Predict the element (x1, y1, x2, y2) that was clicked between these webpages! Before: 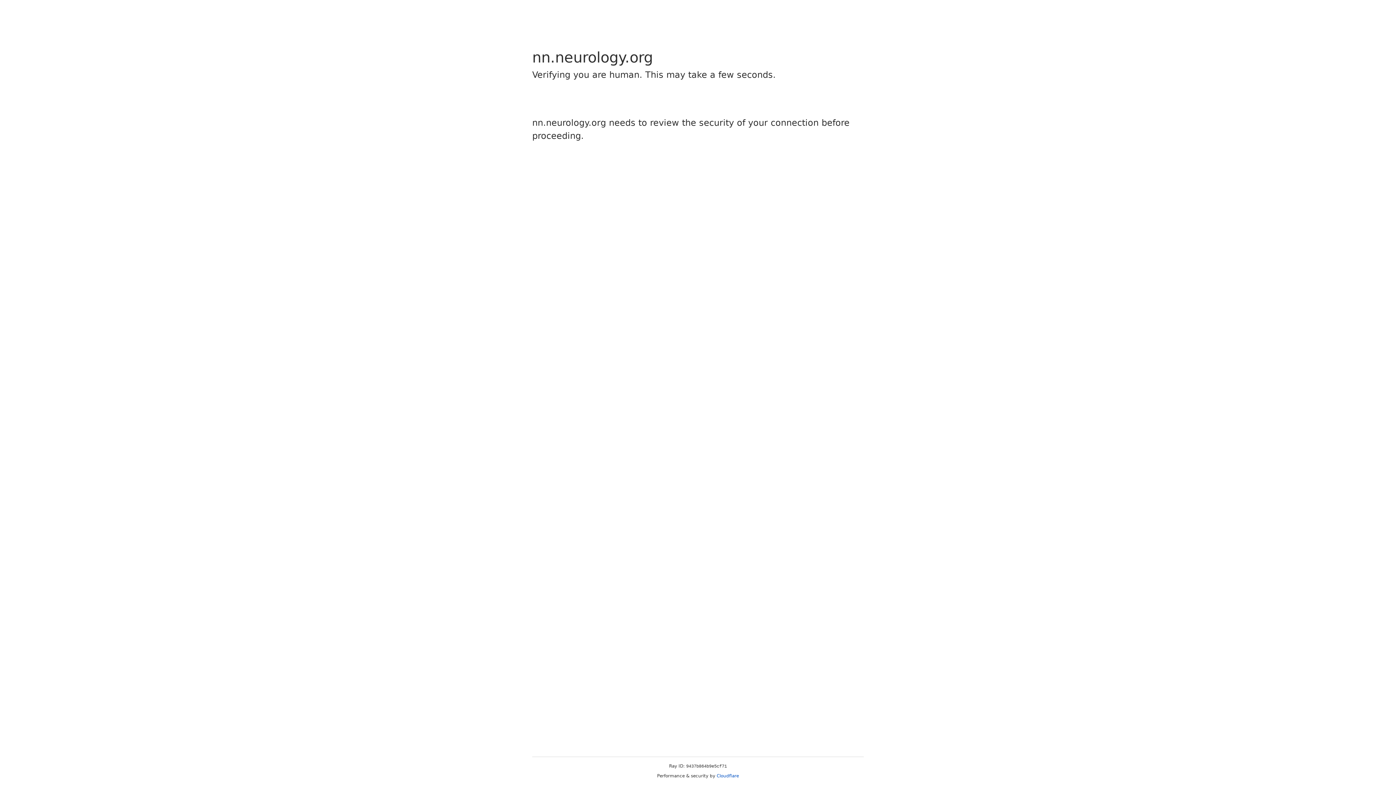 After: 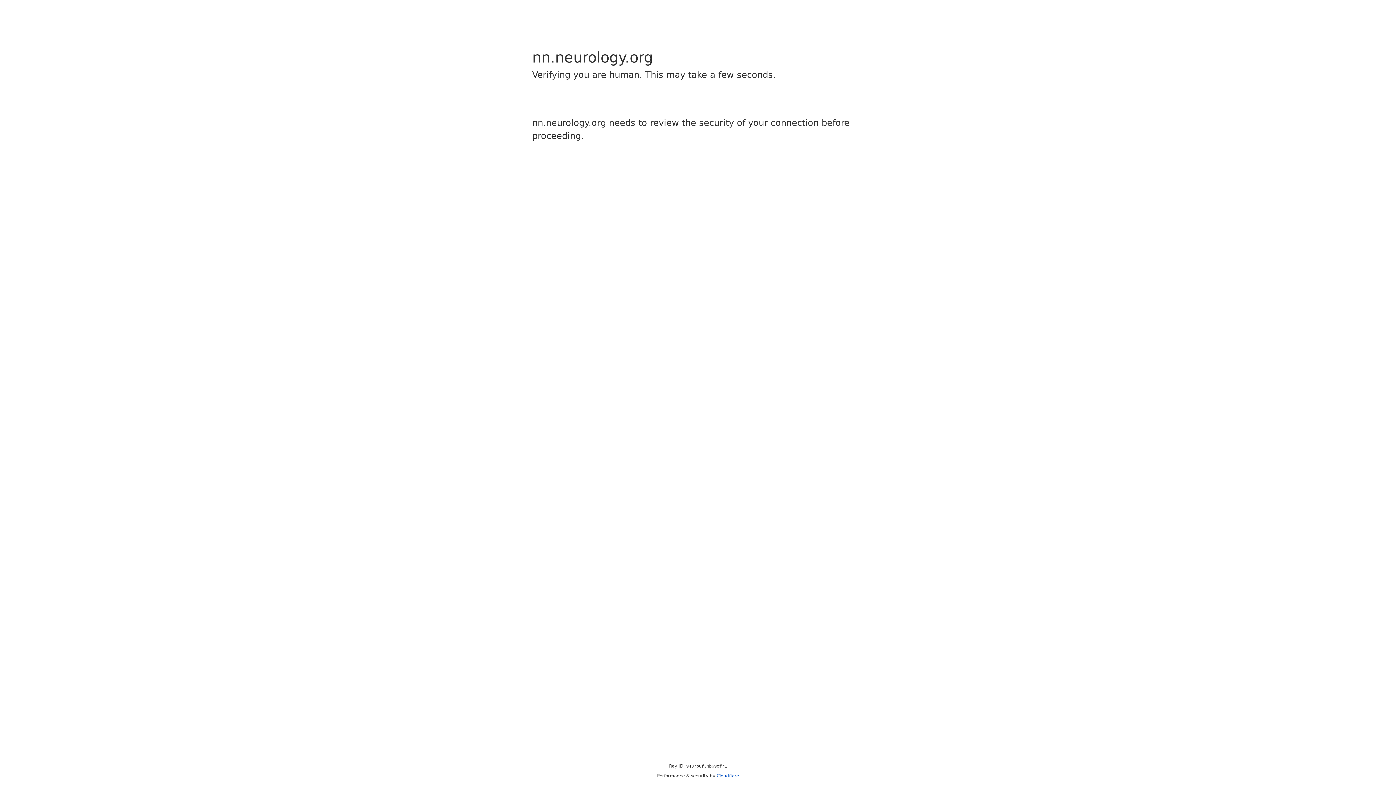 Action: bbox: (716, 773, 739, 778) label: Cloudflare